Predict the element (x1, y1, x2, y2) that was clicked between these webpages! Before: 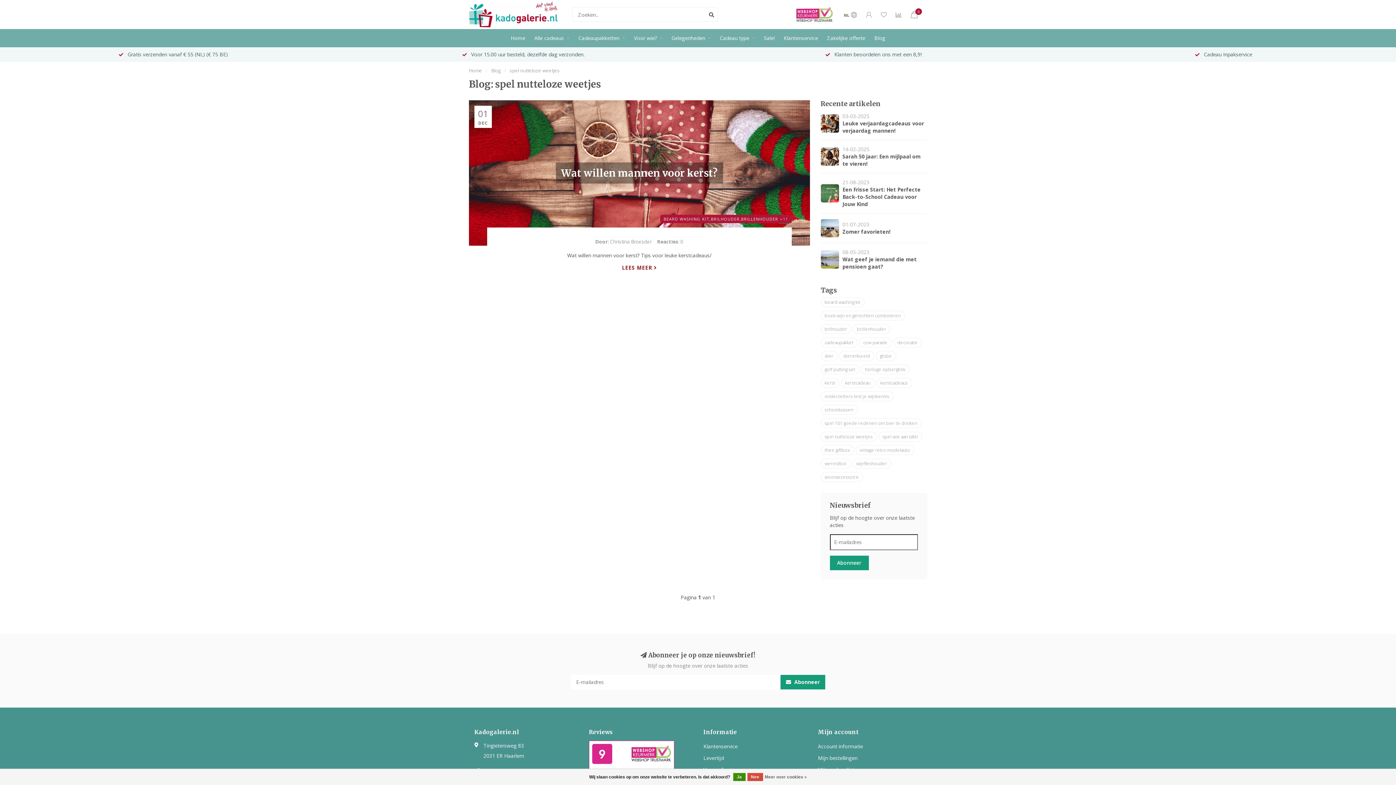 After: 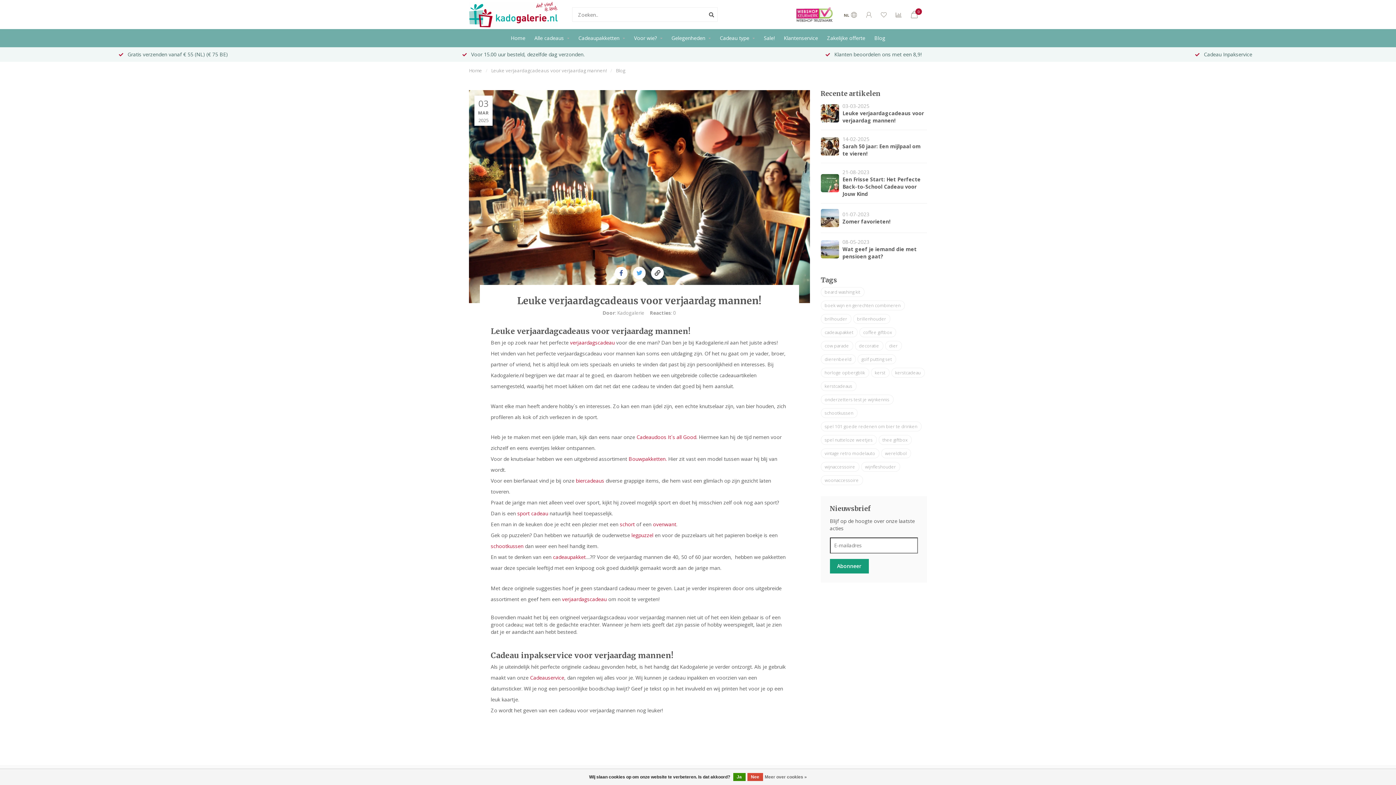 Action: label: Leuke verjaardagcadeaus voor verjaardag mannen! bbox: (842, 120, 924, 134)